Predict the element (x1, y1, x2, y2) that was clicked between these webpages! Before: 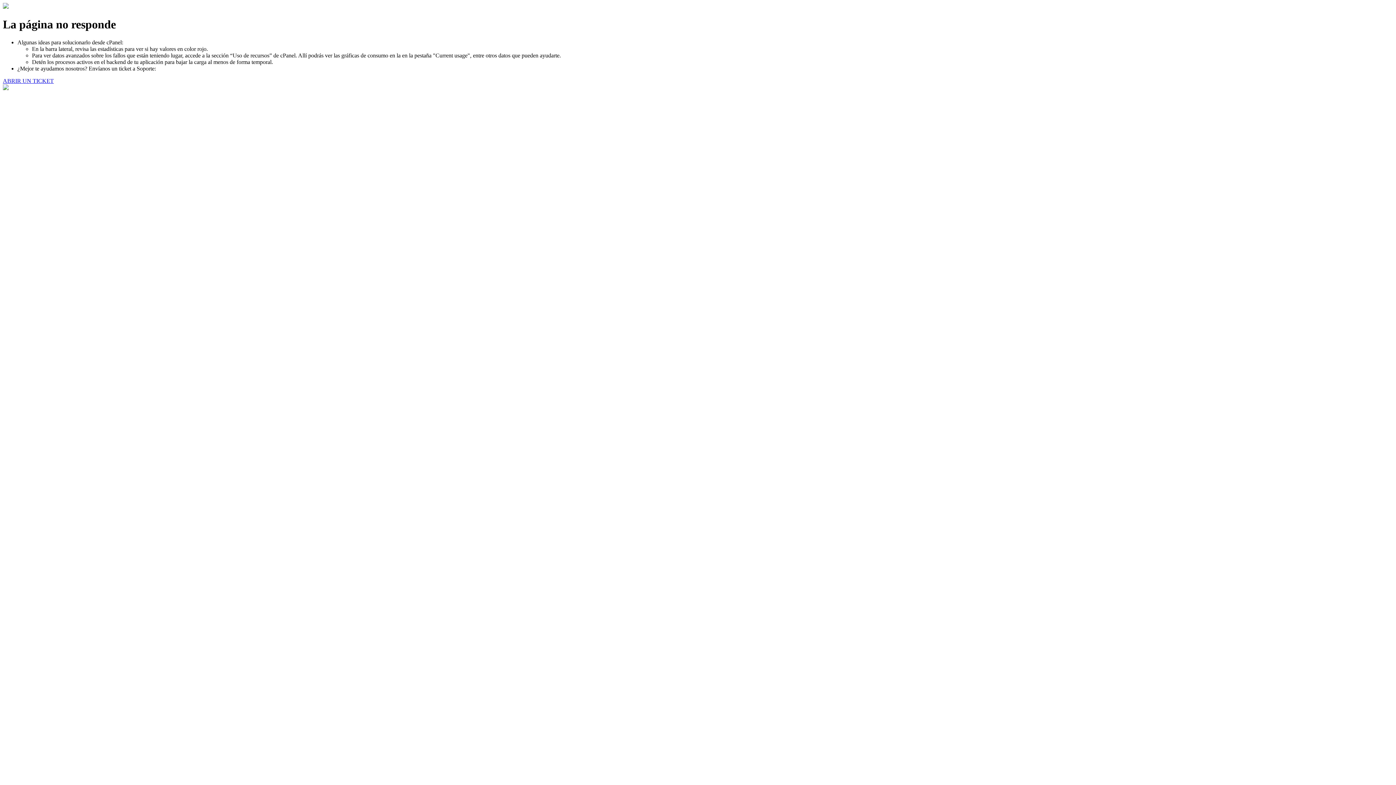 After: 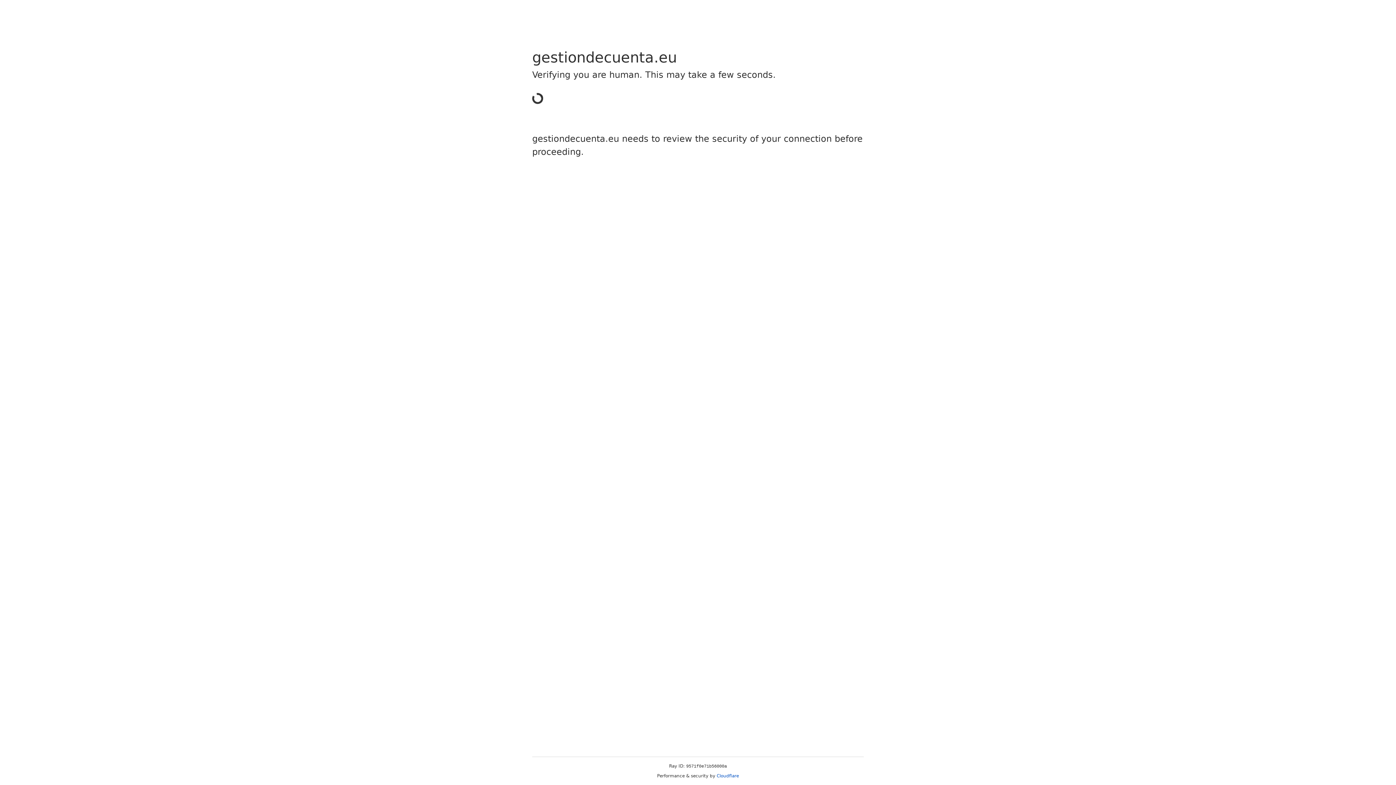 Action: label: ABRIR UN TICKET bbox: (2, 77, 53, 83)